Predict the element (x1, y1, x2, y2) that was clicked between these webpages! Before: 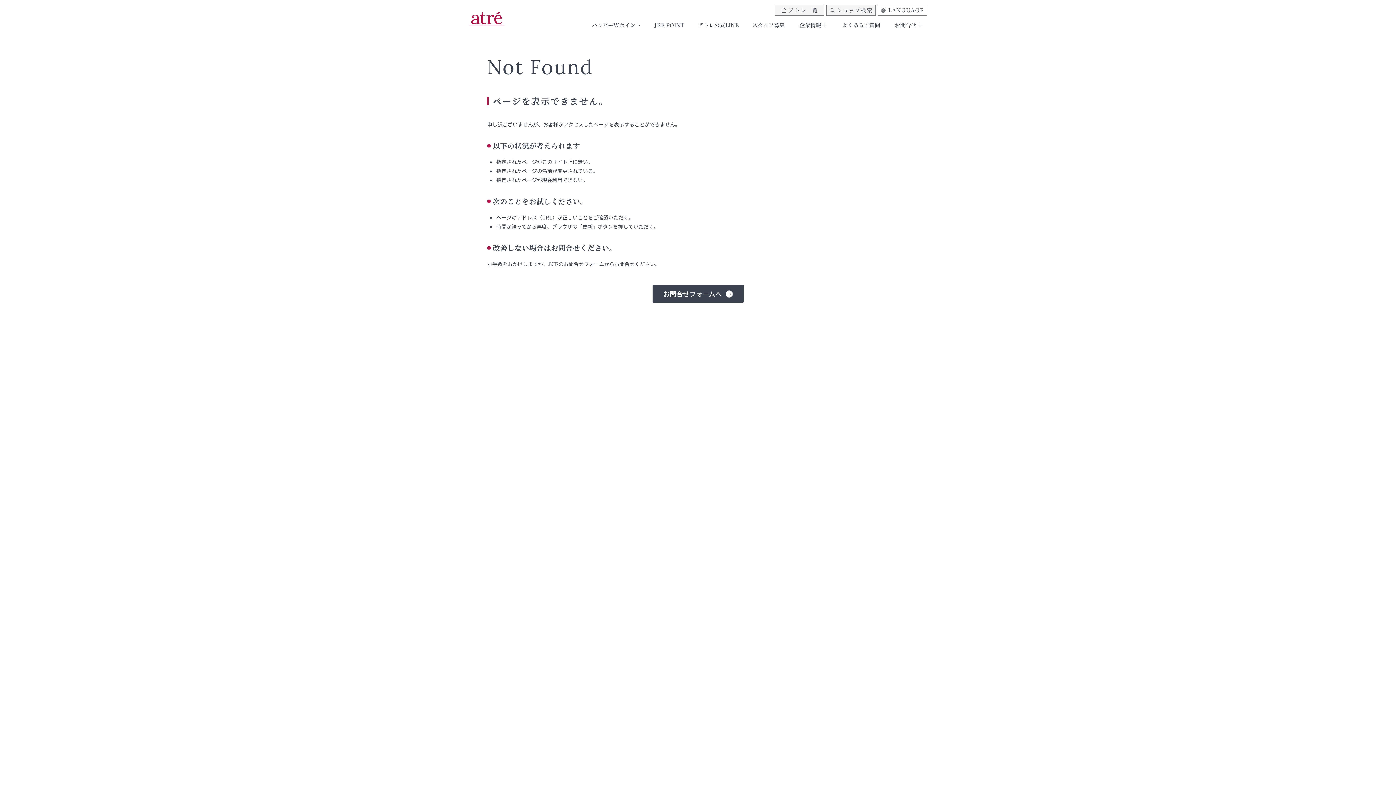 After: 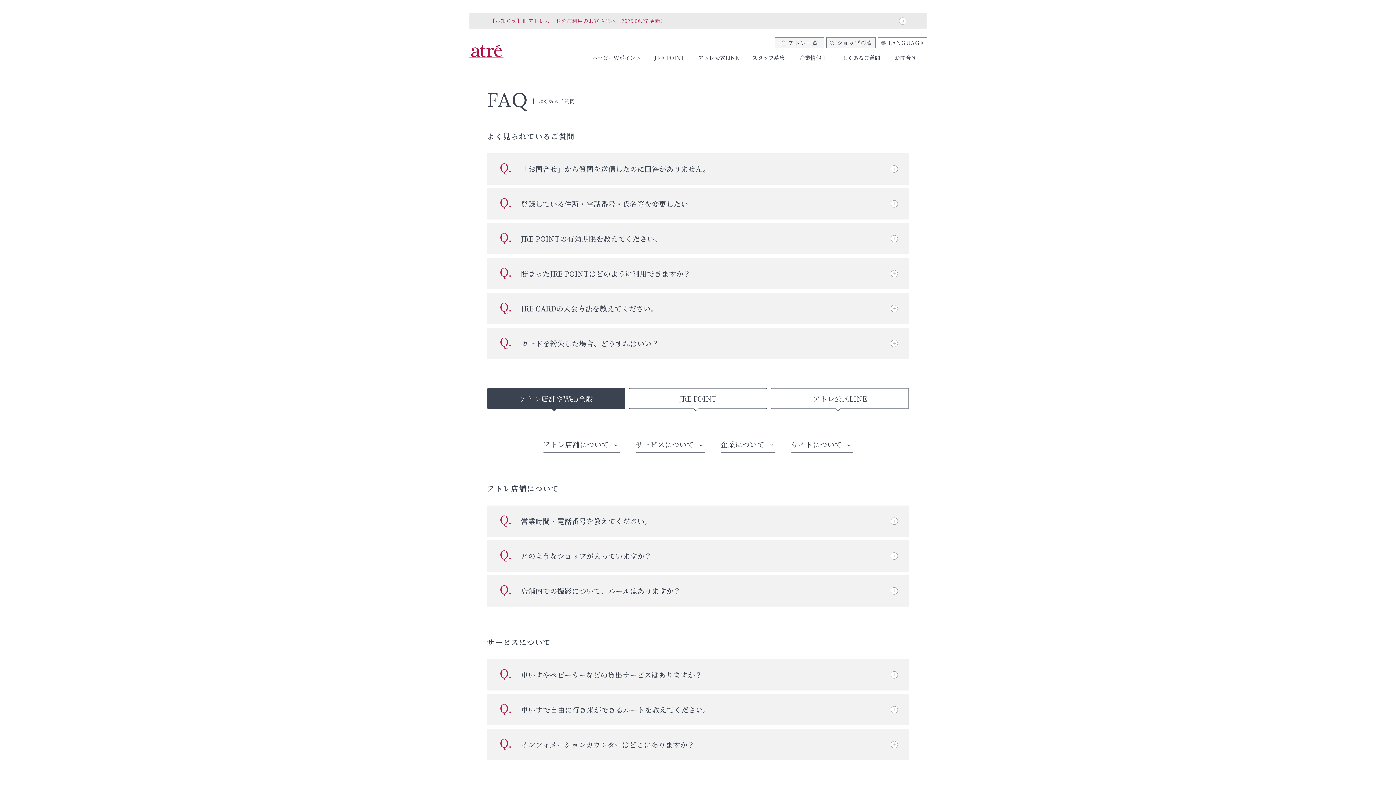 Action: bbox: (838, 18, 883, 31) label: よくあるご質問